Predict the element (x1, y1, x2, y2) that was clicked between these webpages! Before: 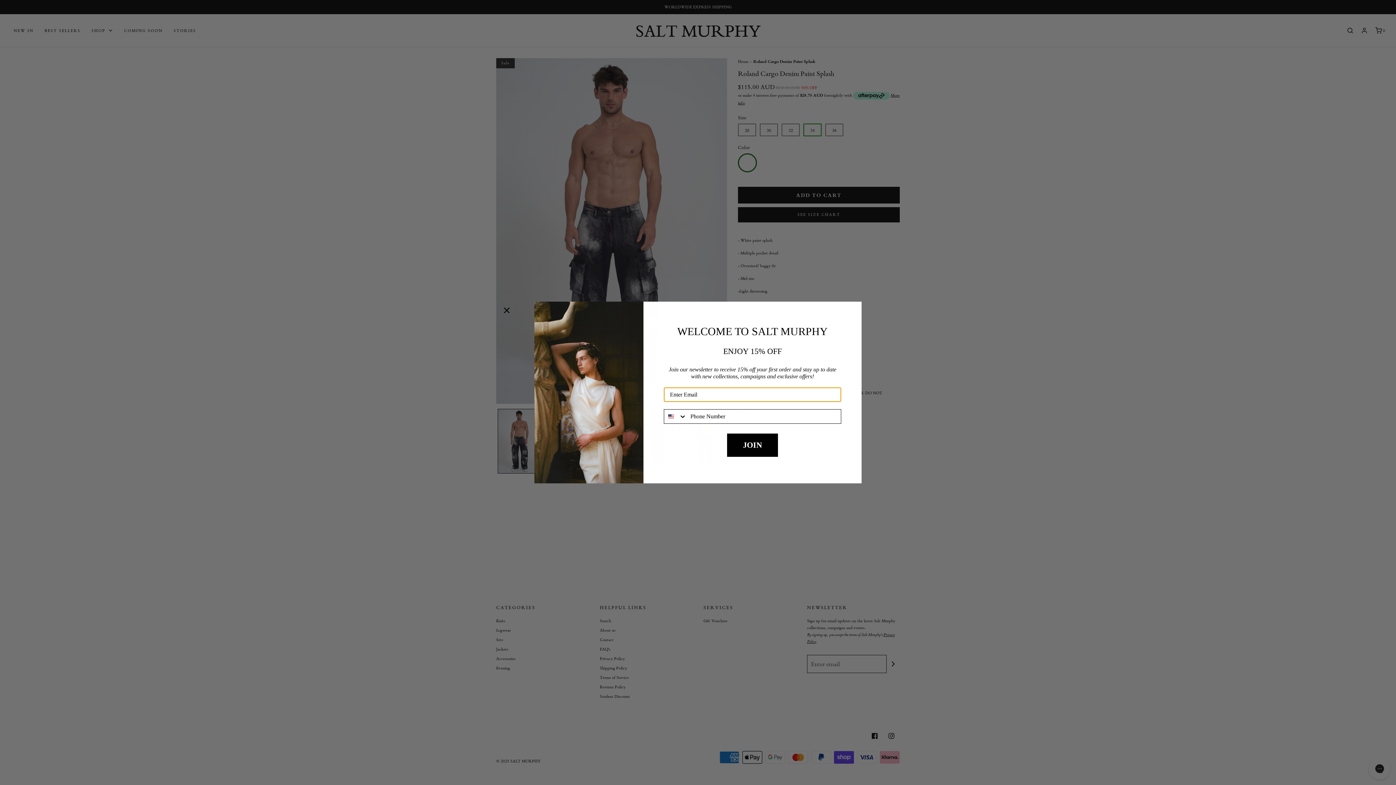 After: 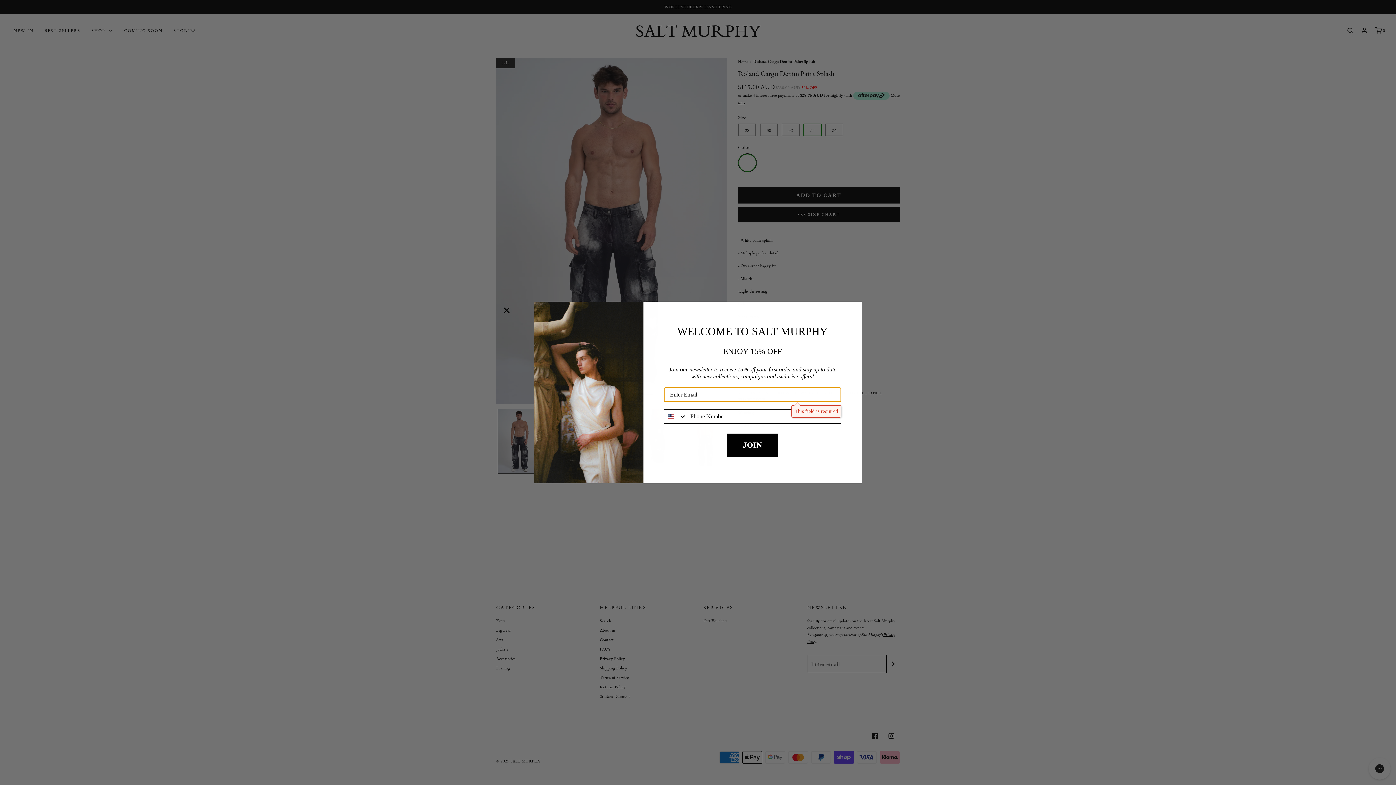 Action: bbox: (727, 433, 778, 457) label: JOIN